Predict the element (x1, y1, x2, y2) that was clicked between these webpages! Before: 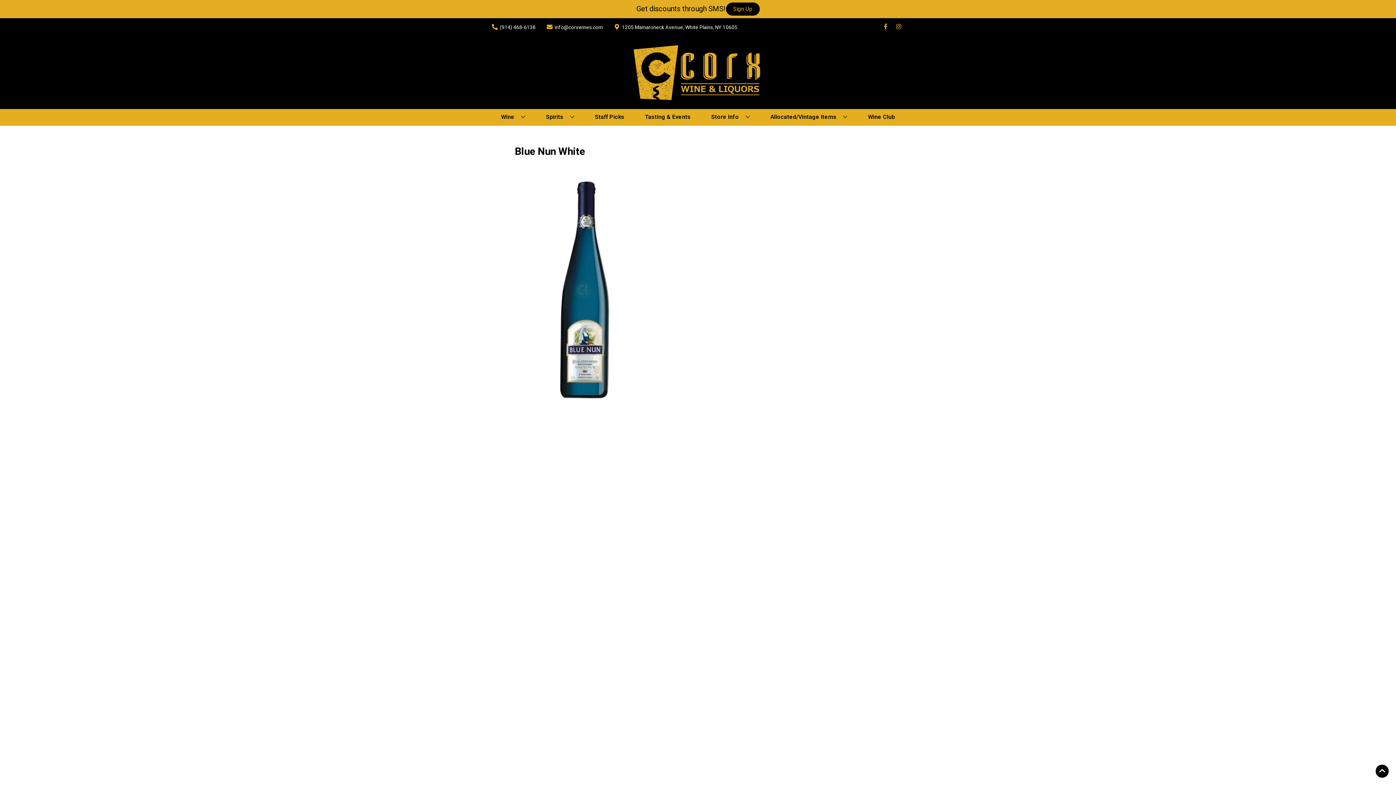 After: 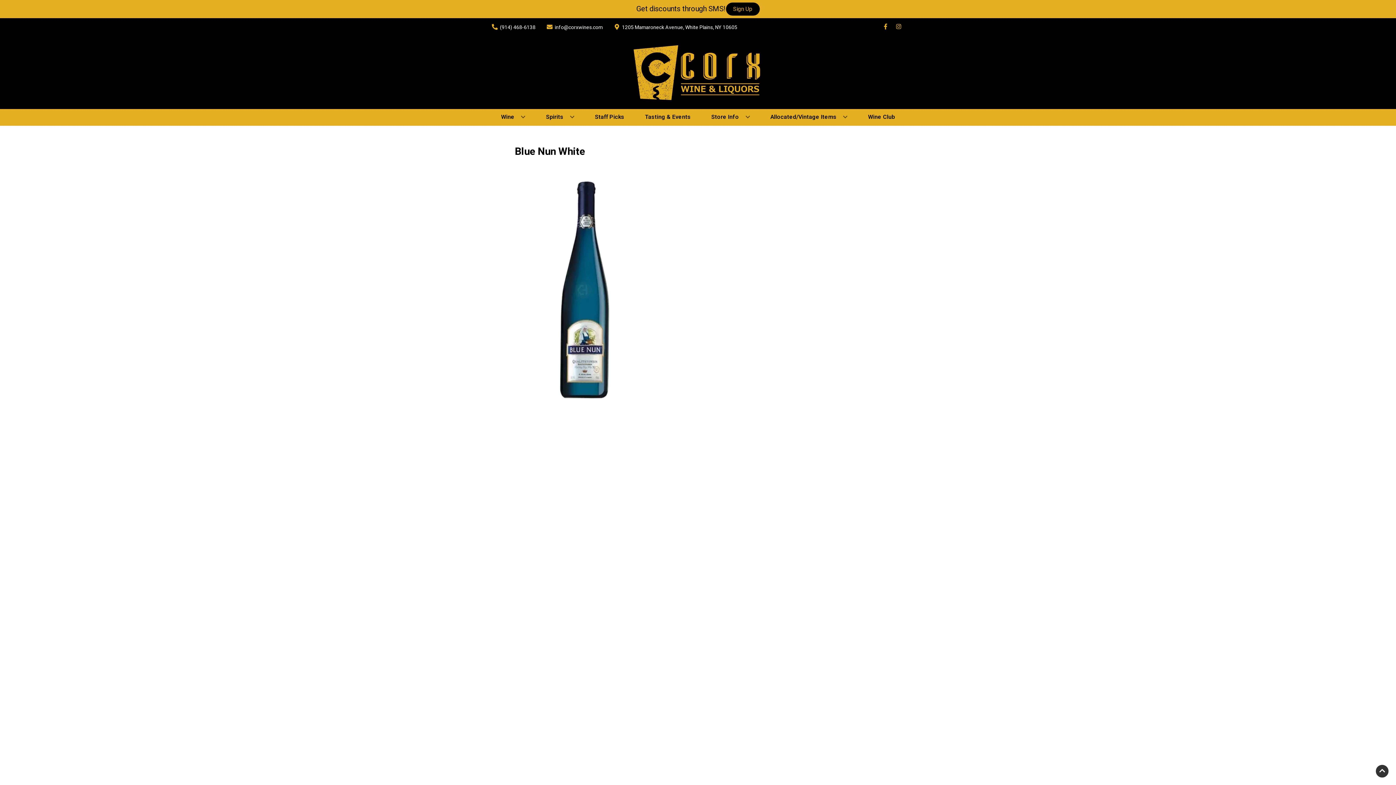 Action: label: Go to top bbox: (1376, 765, 1389, 778)